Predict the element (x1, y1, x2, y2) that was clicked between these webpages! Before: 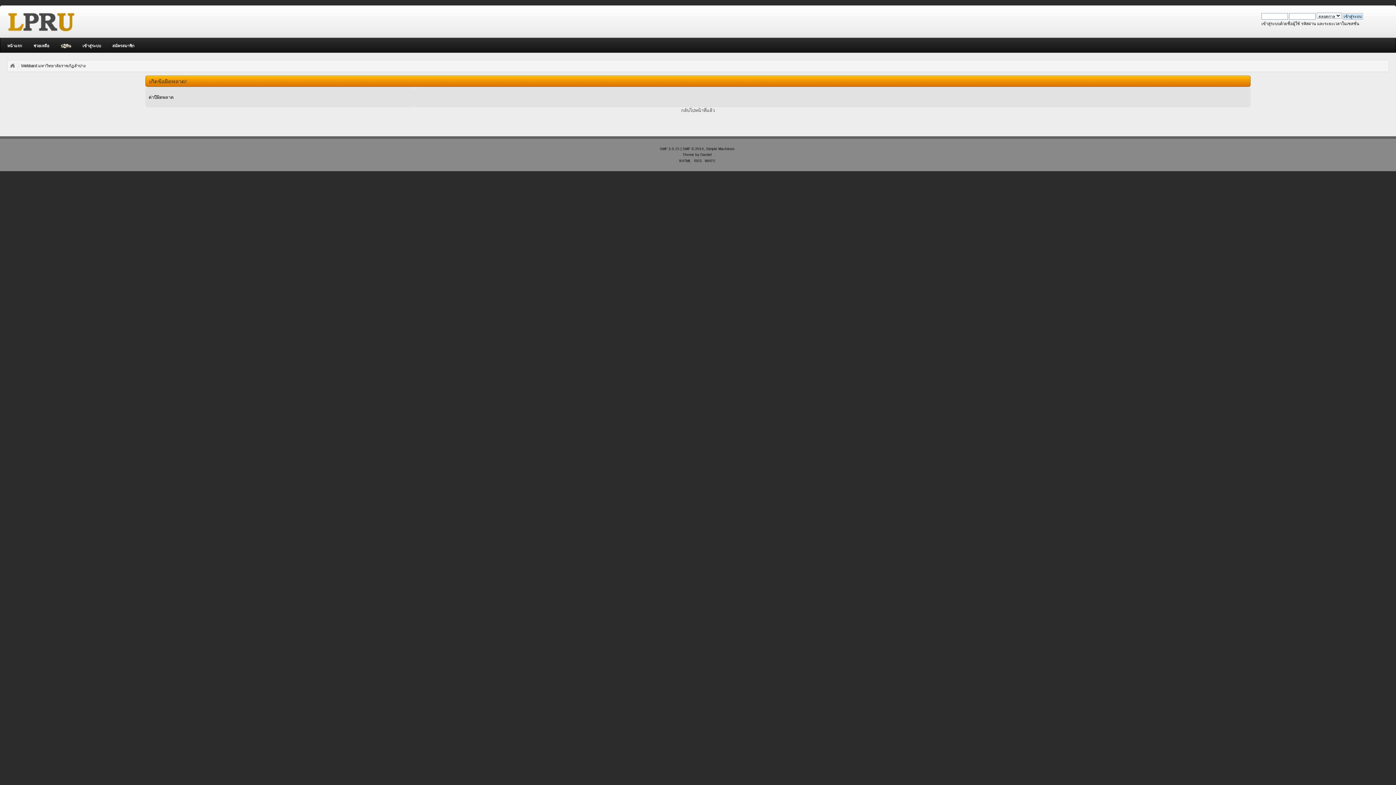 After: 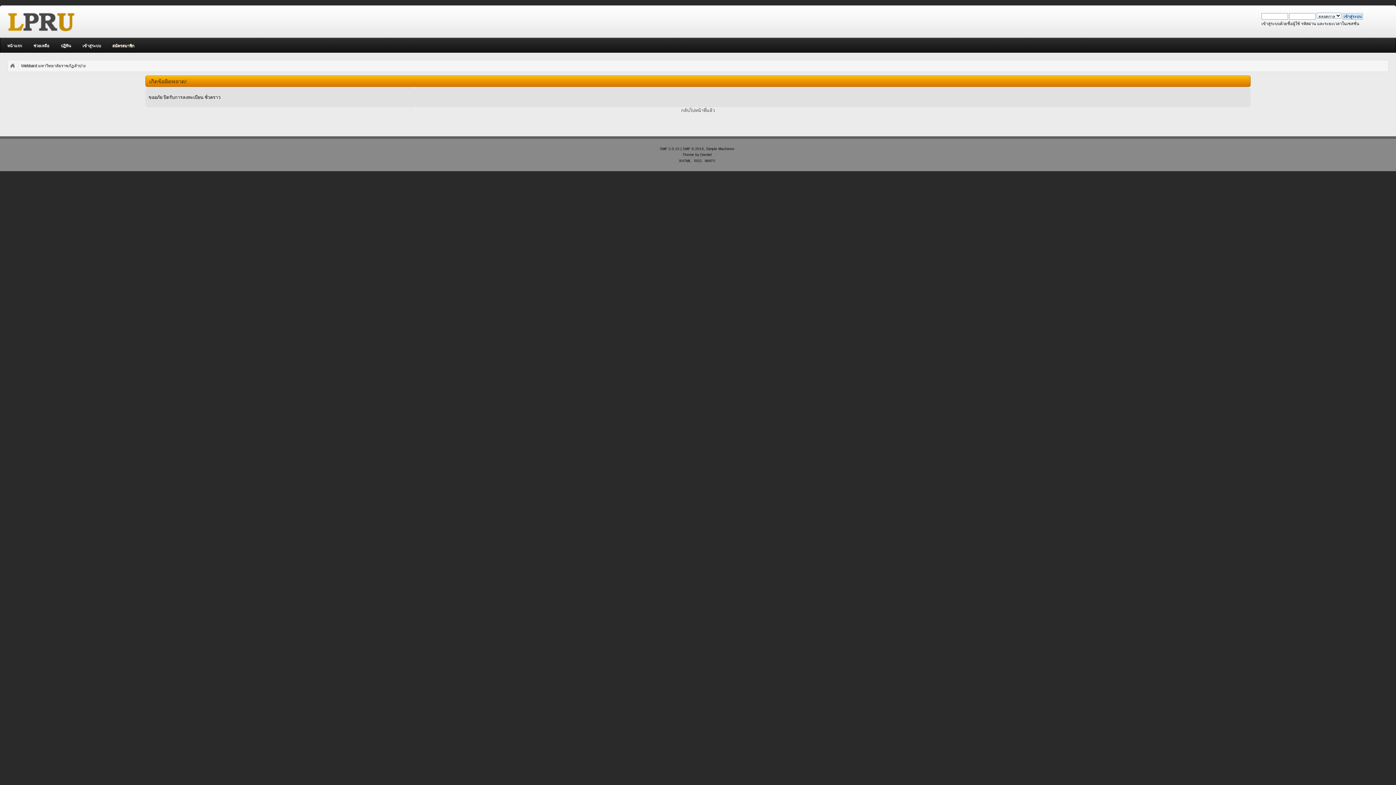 Action: label: สมัครสมาชิก bbox: (108, 38, 138, 53)